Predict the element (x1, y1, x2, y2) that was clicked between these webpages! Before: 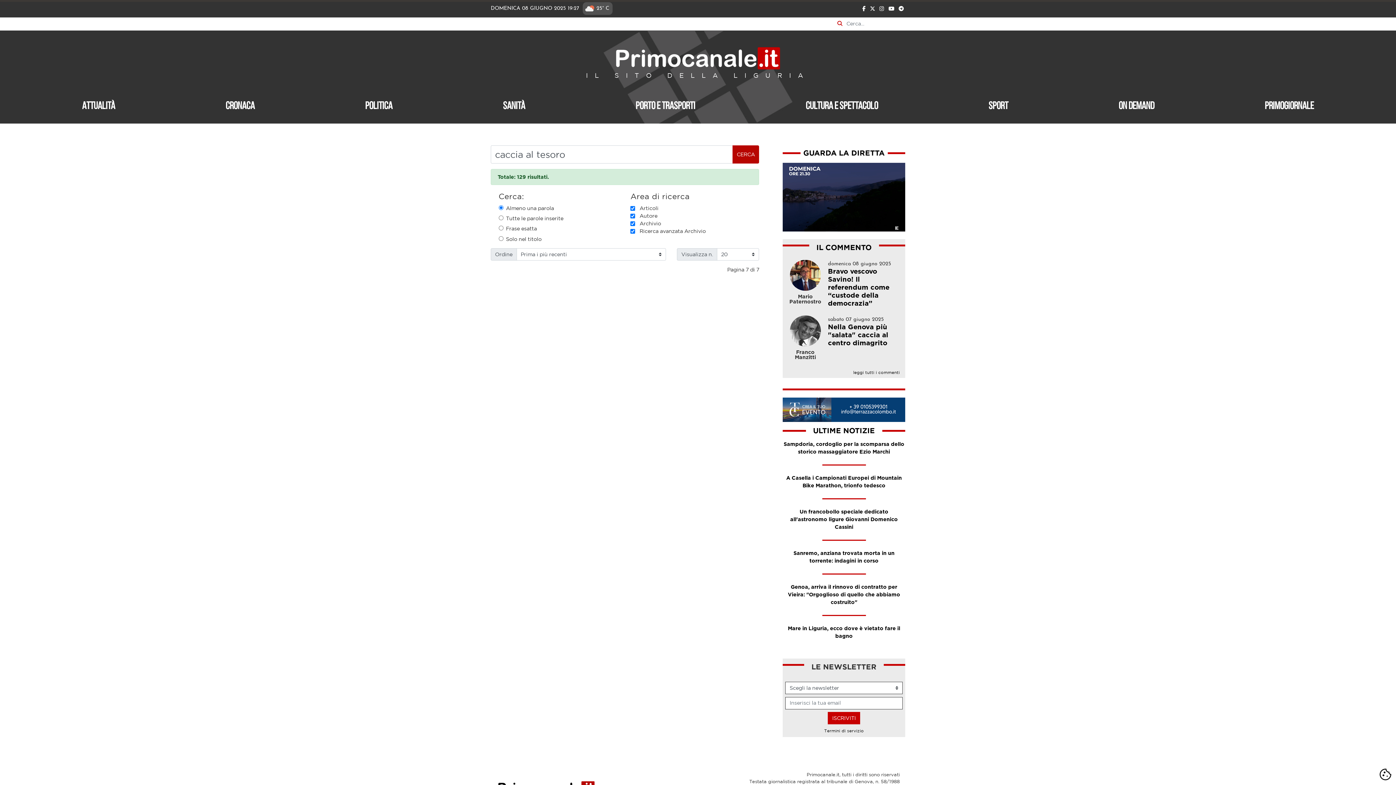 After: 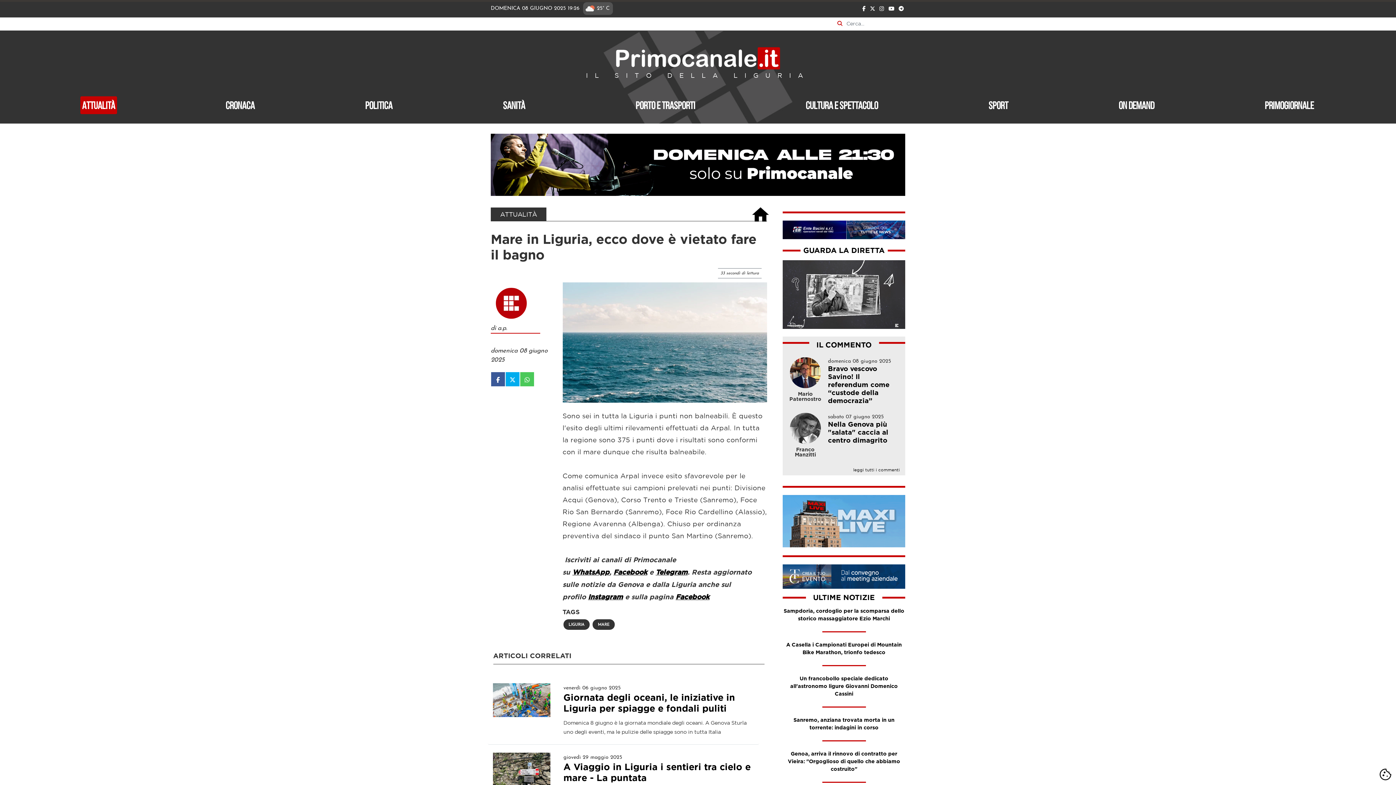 Action: bbox: (782, 618, 905, 642) label: Mare in Liguria, ecco dove è vietato fare il bagno